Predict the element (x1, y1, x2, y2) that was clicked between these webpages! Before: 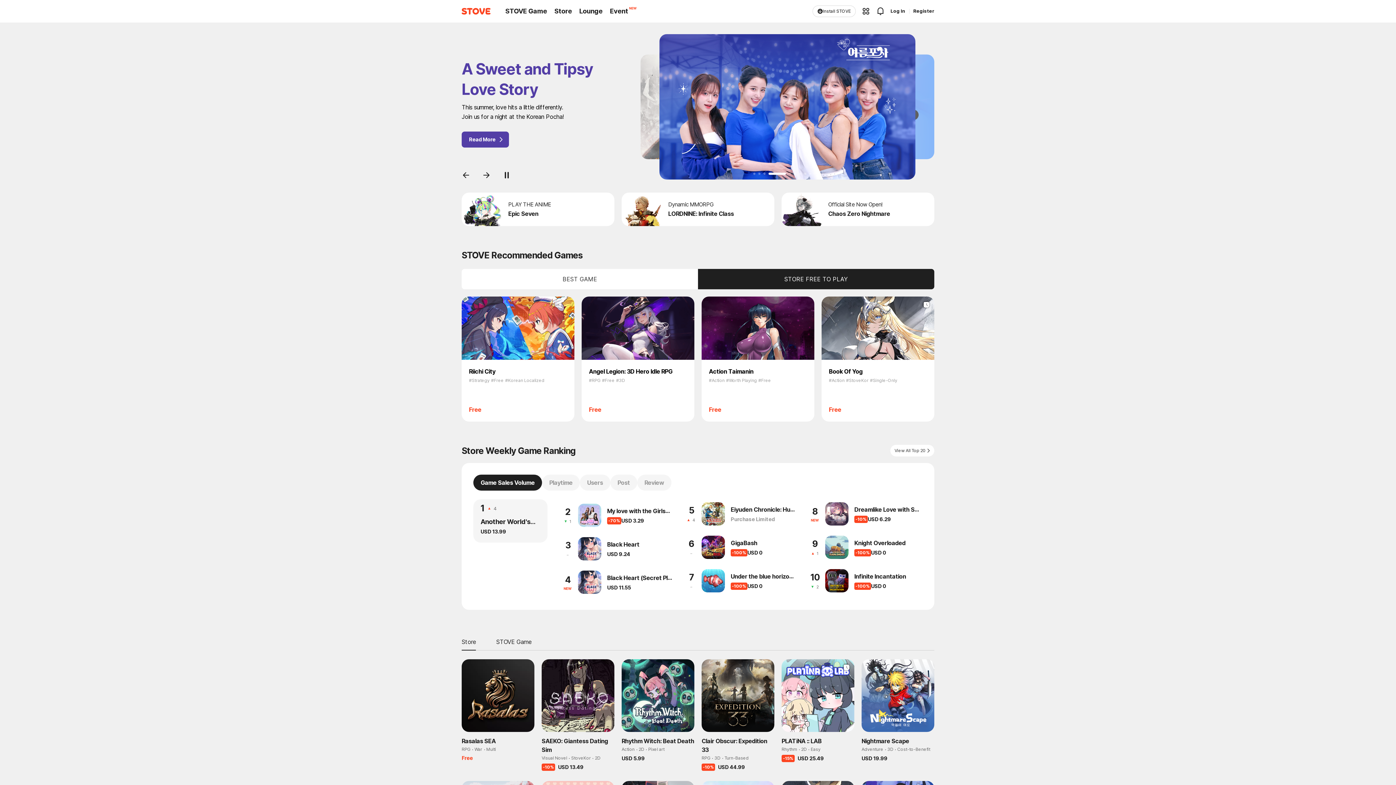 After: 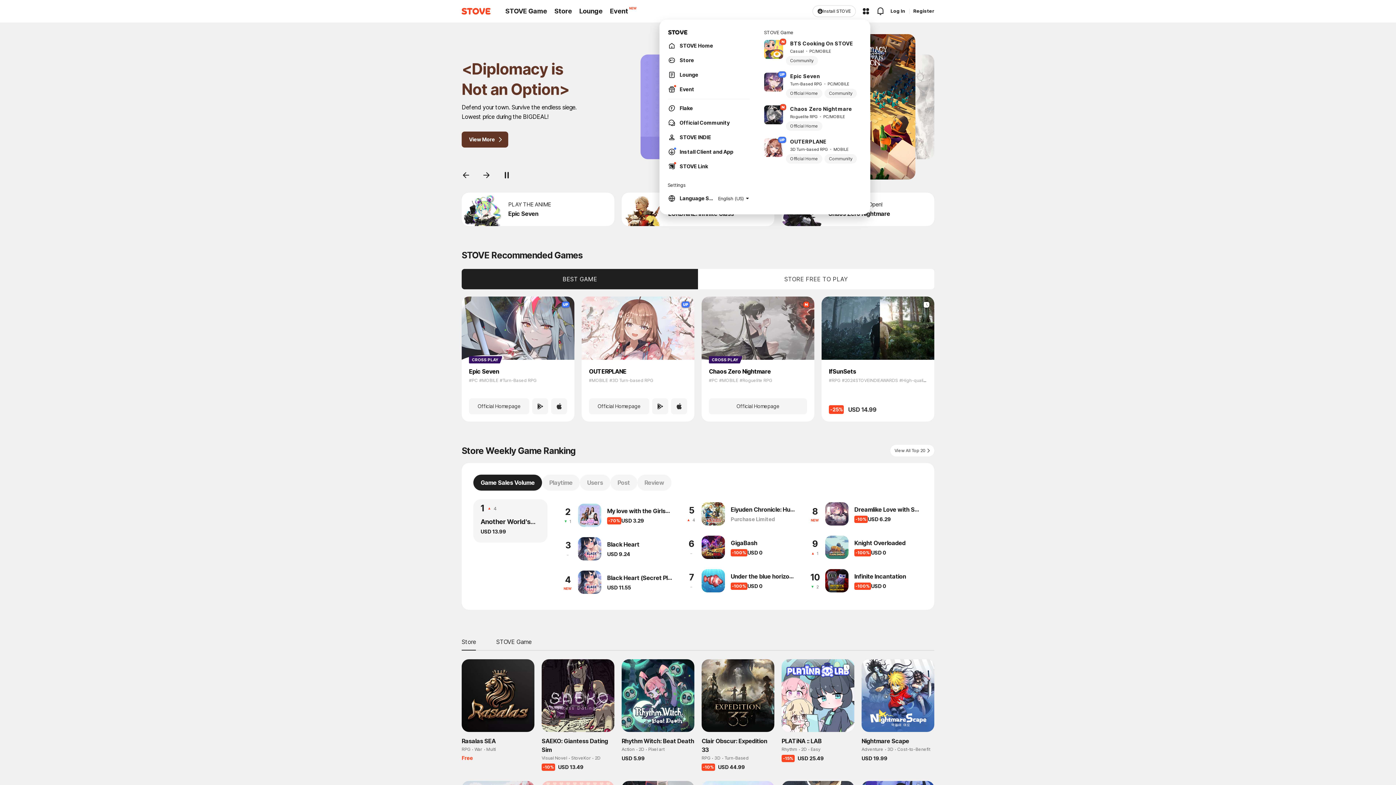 Action: bbox: (865, 6, 874, 15)